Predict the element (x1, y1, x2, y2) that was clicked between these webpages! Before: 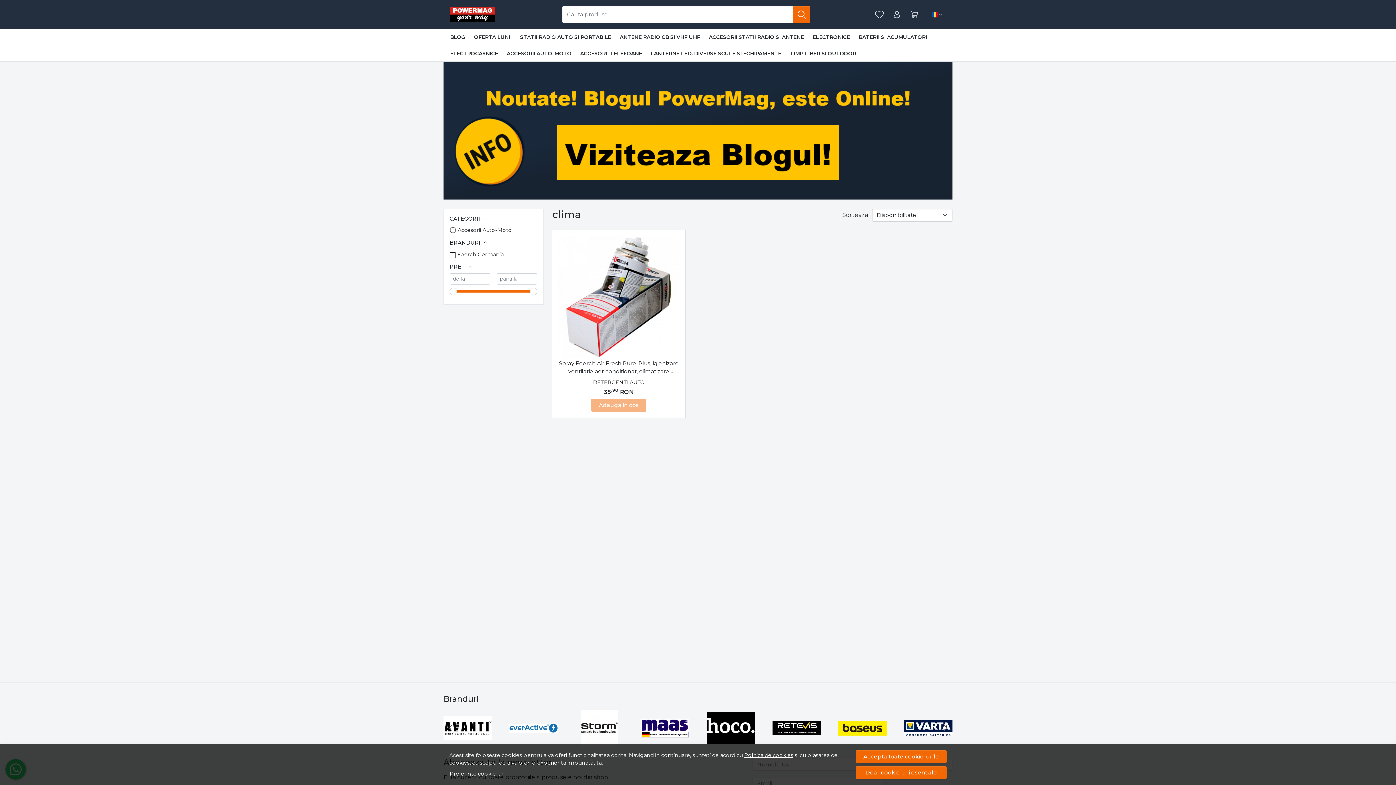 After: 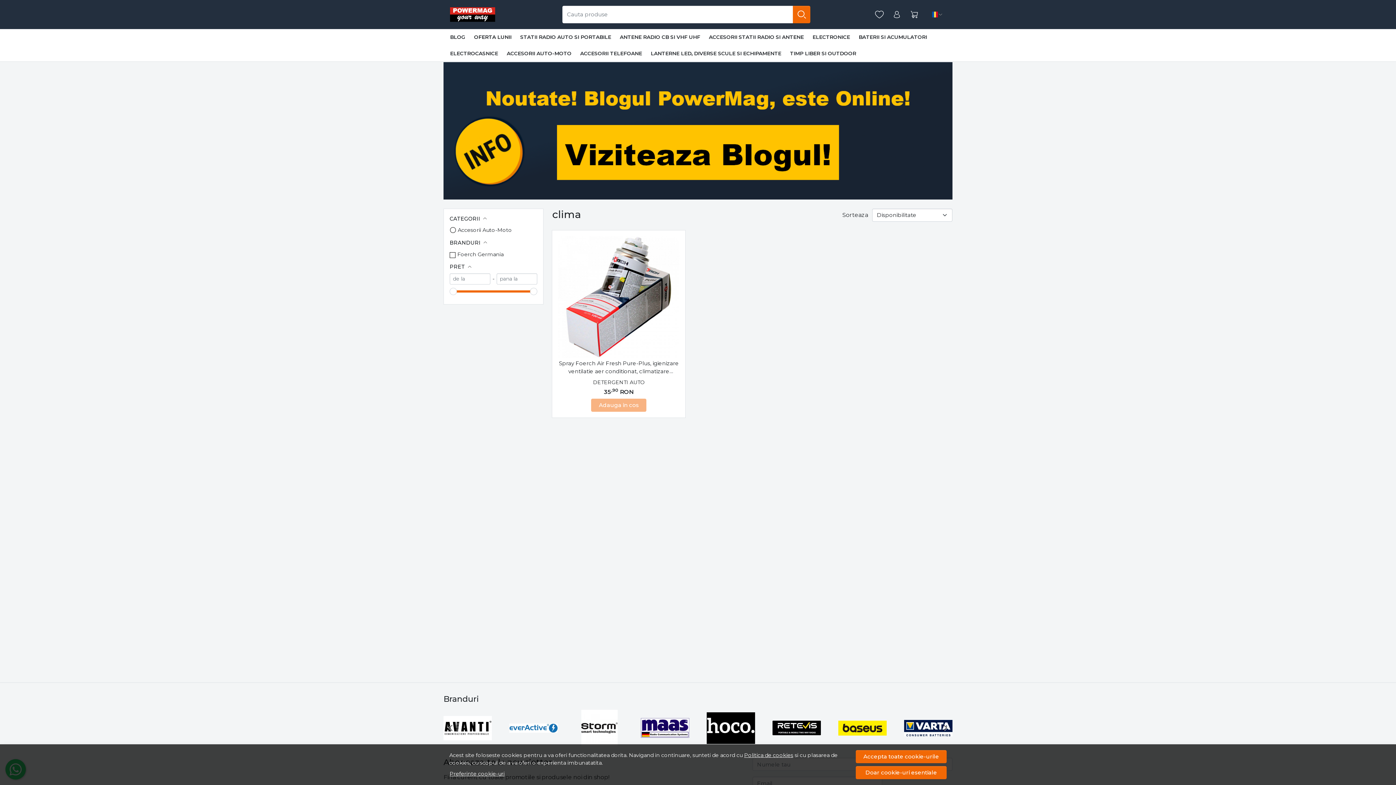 Action: bbox: (469, 29, 516, 45) label: OFERTA LUNII